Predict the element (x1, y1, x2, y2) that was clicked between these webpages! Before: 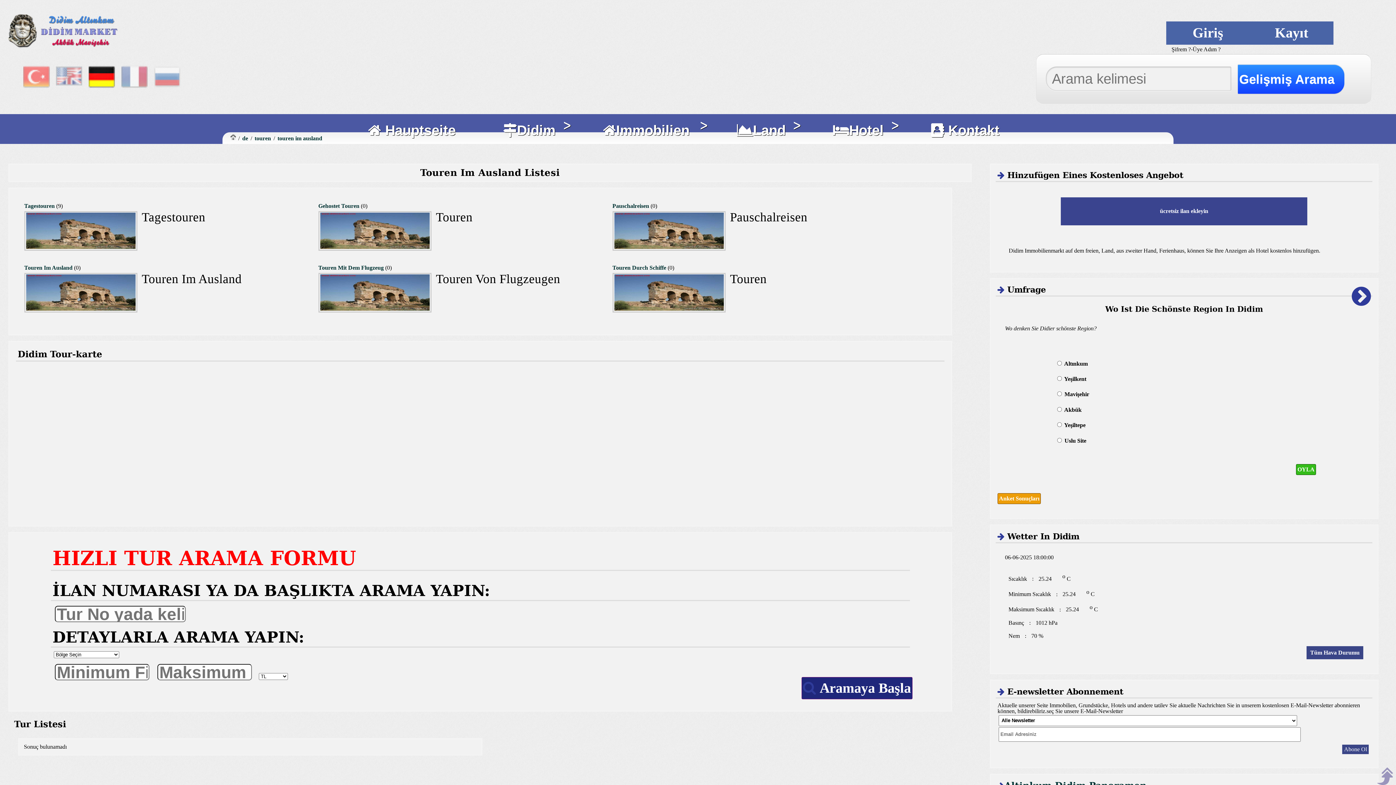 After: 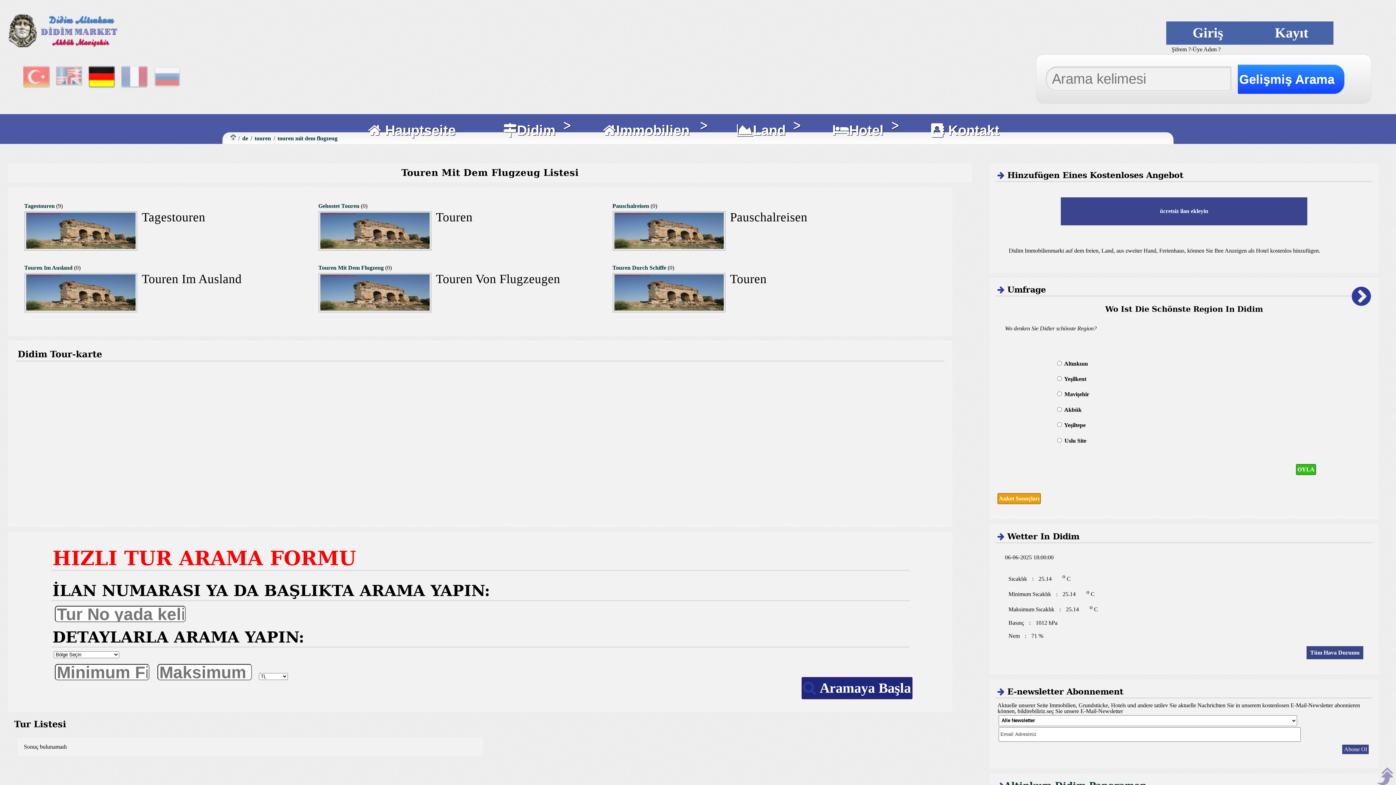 Action: bbox: (318, 272, 430, 312)